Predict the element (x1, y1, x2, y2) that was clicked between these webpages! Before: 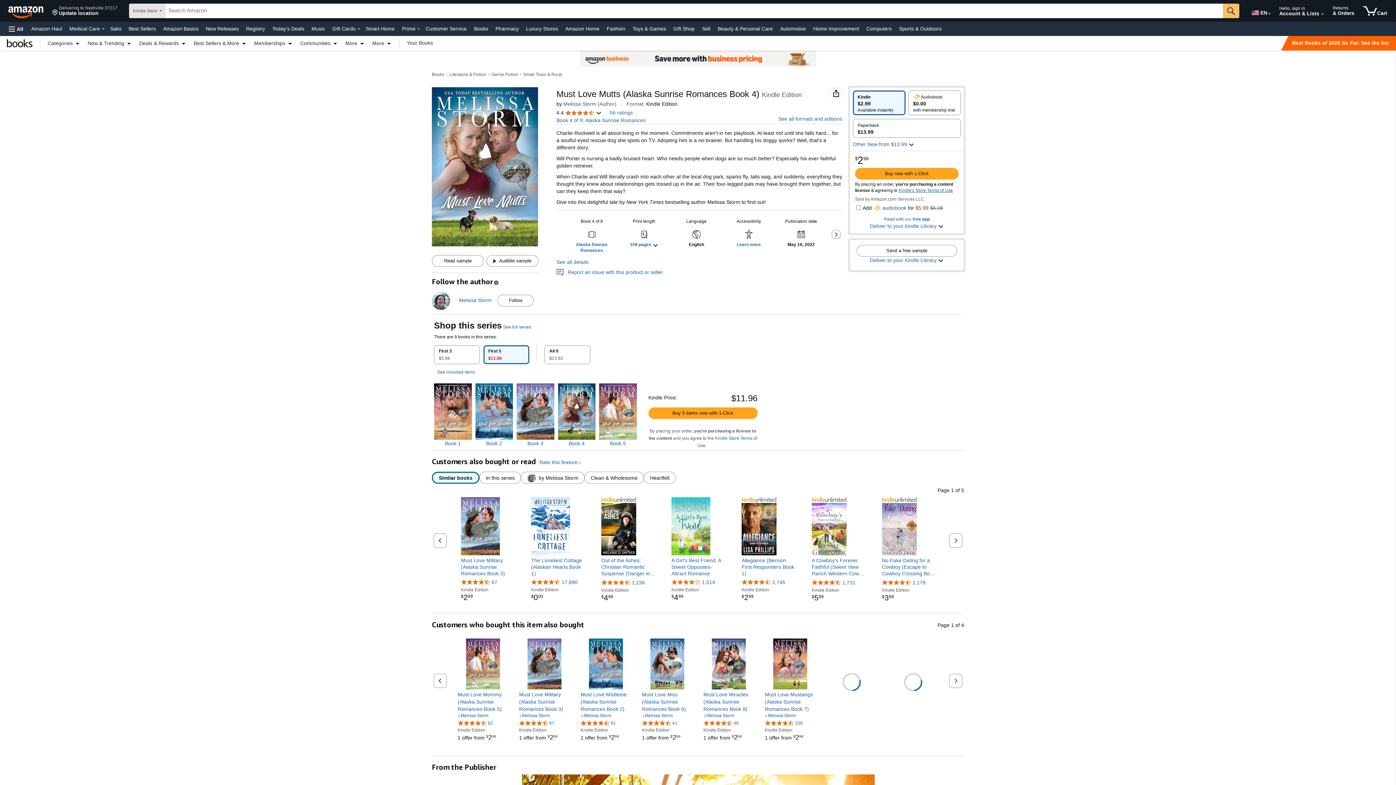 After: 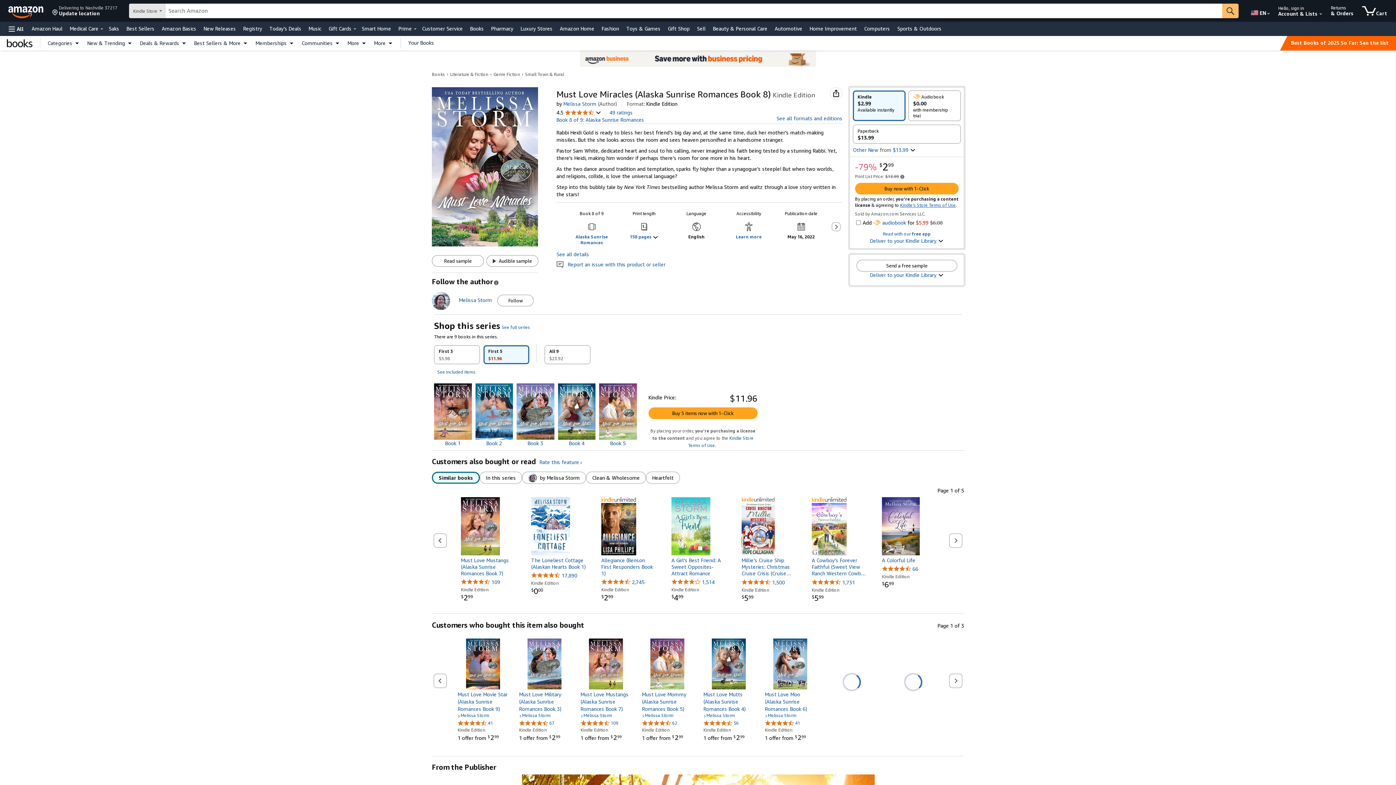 Action: label: Must Love Miracles (Alaska Sunrise Romances Book 8) bbox: (703, 691, 754, 713)